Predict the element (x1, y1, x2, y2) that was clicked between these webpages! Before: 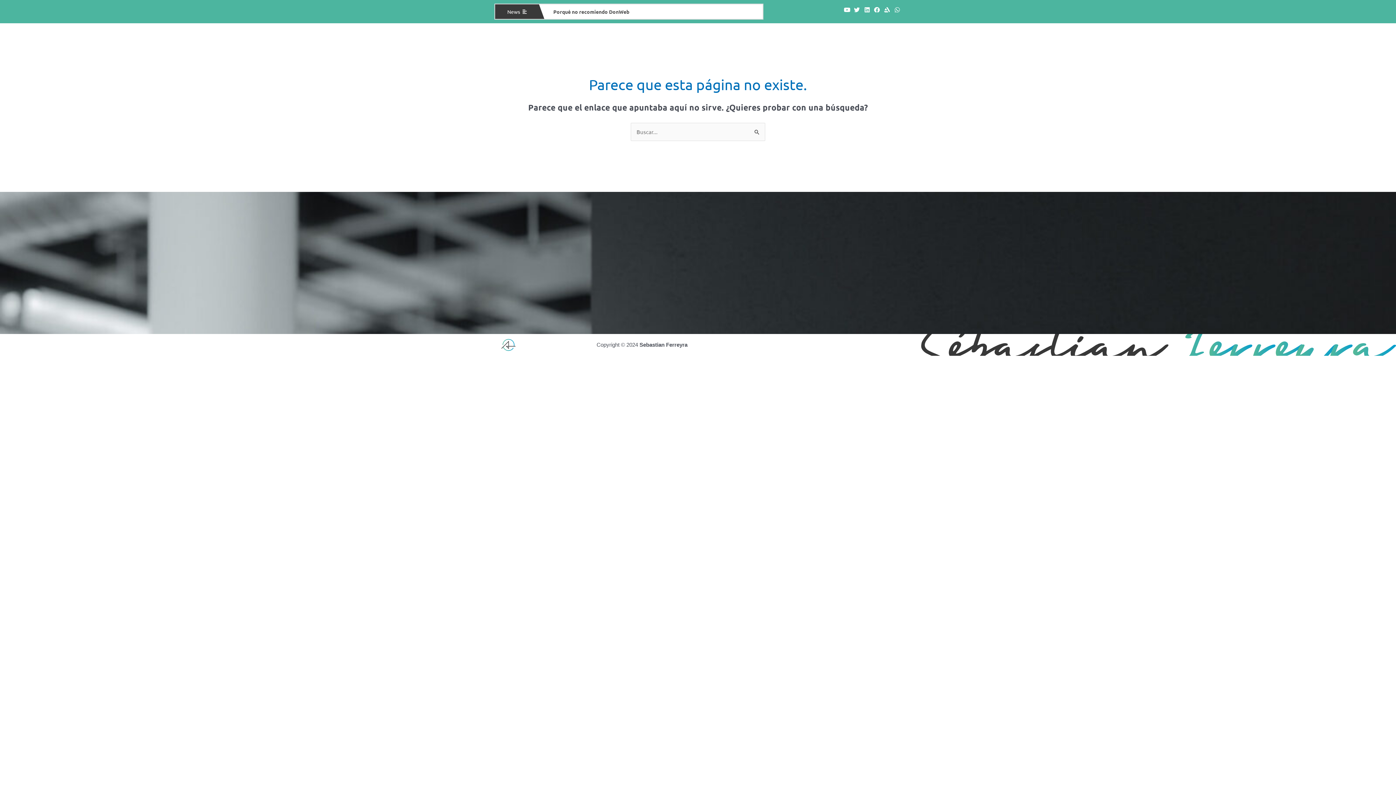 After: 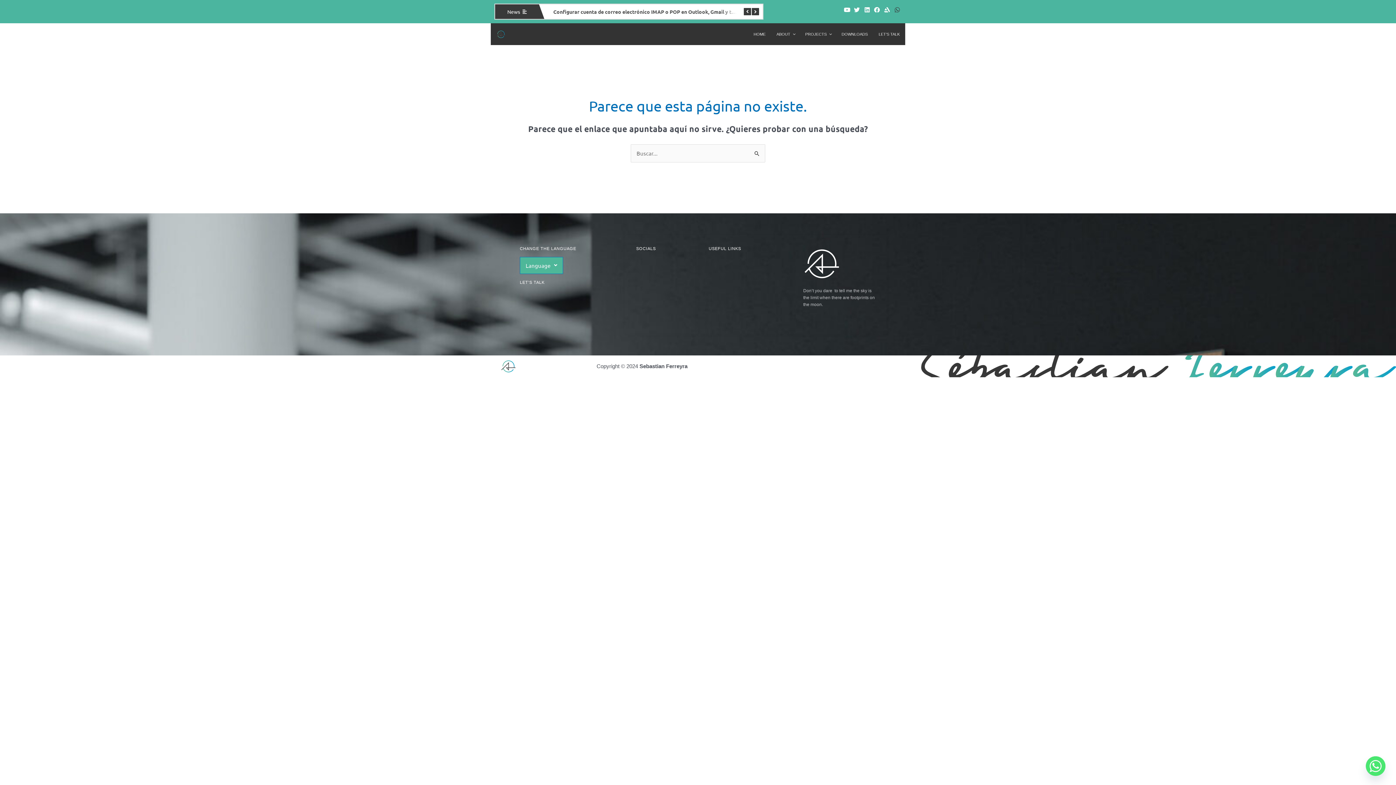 Action: bbox: (892, 5, 901, 14)